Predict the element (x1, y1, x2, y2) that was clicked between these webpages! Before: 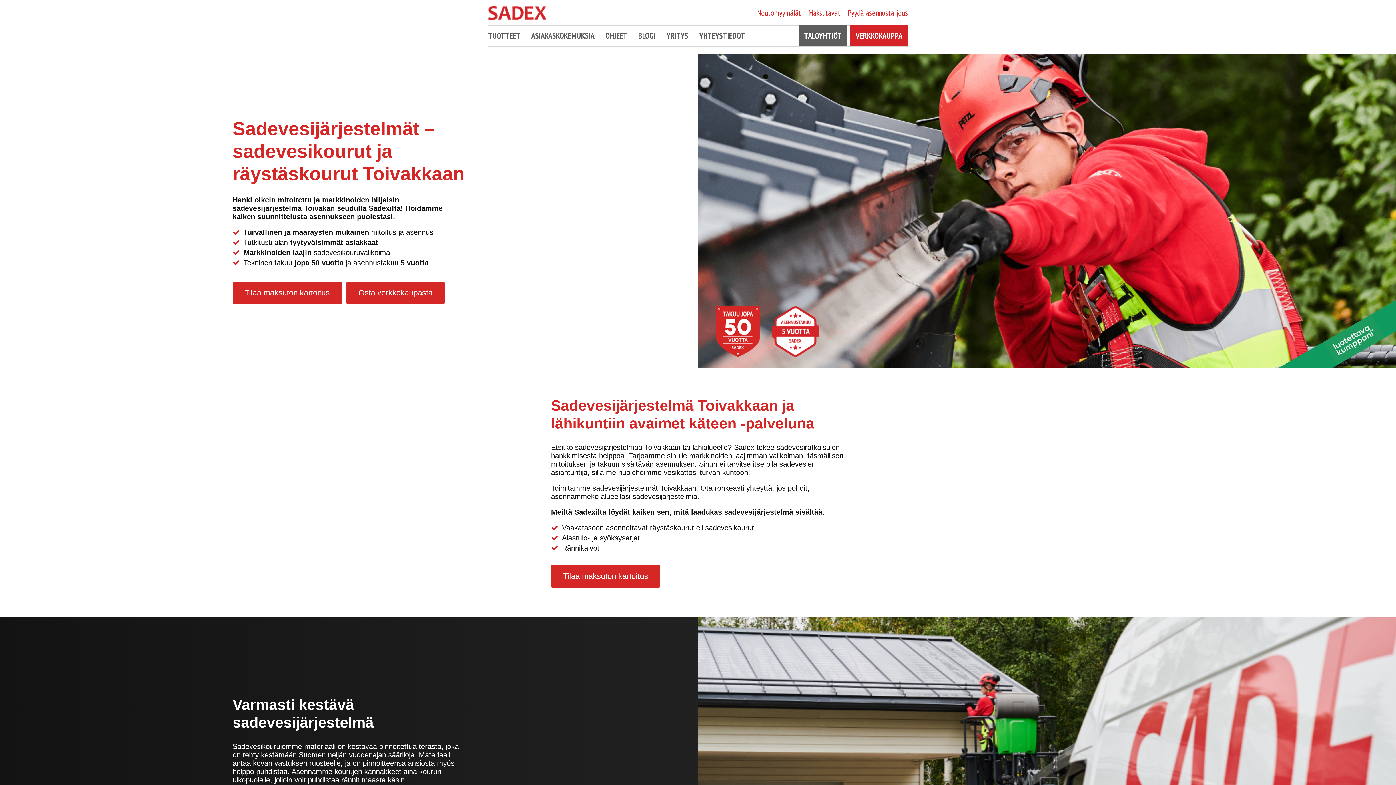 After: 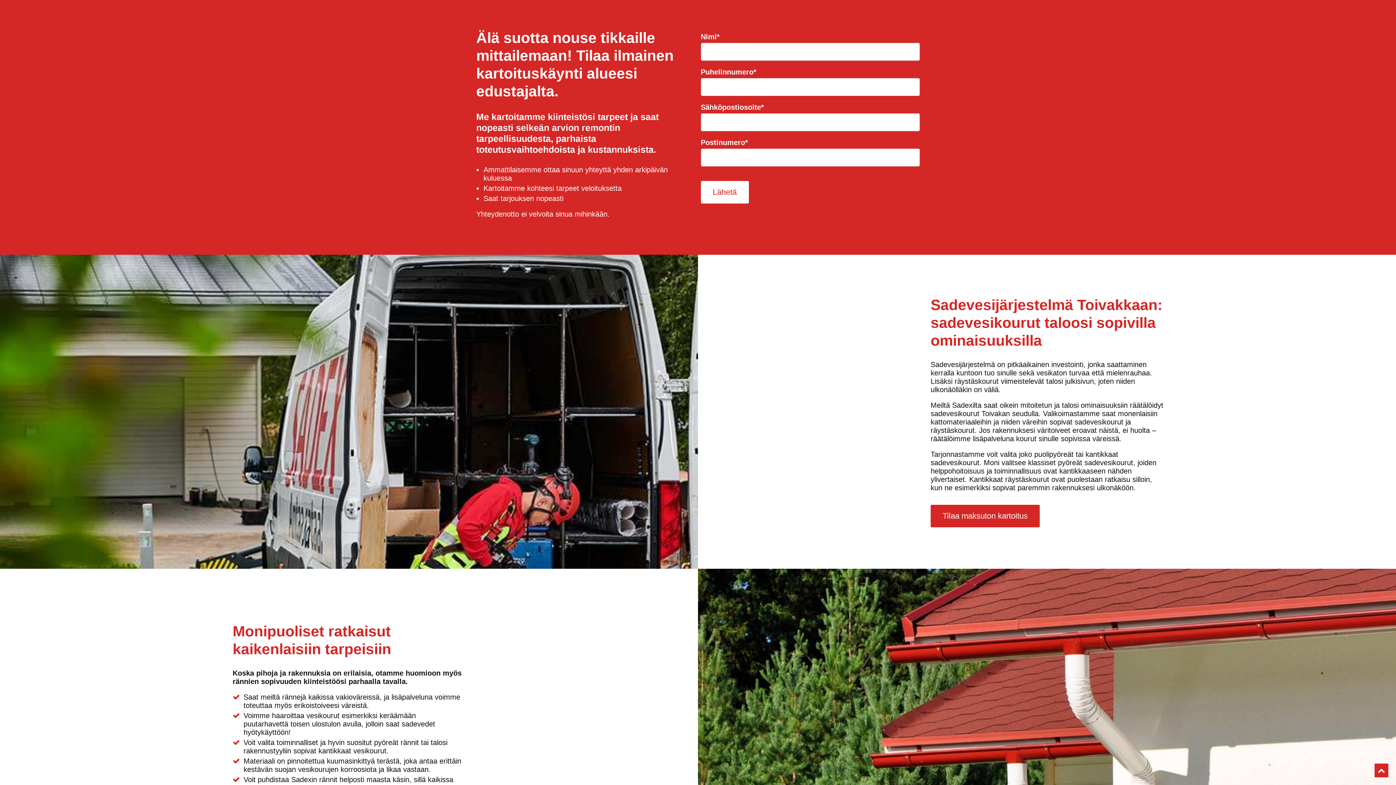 Action: label: Tilaa maksuton kartoitus bbox: (551, 565, 660, 588)